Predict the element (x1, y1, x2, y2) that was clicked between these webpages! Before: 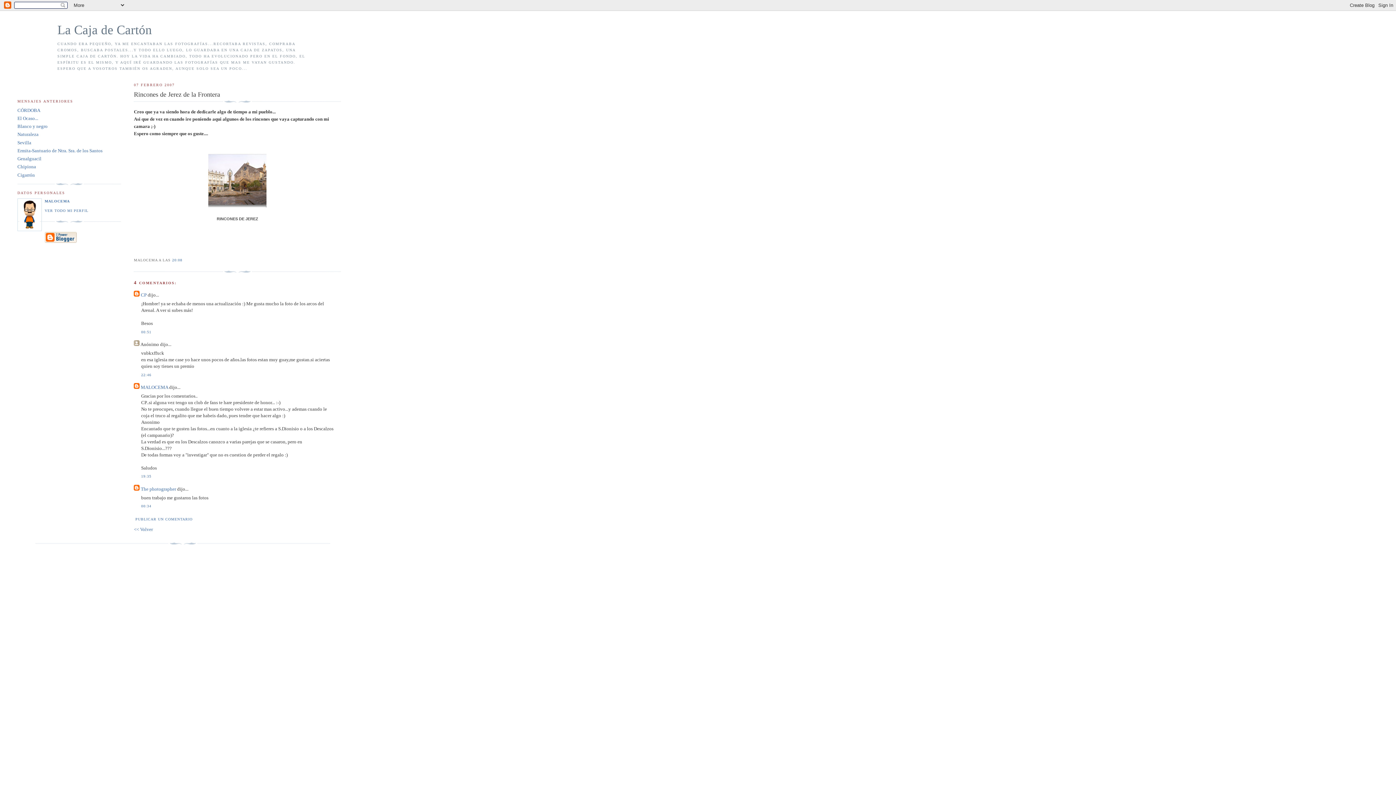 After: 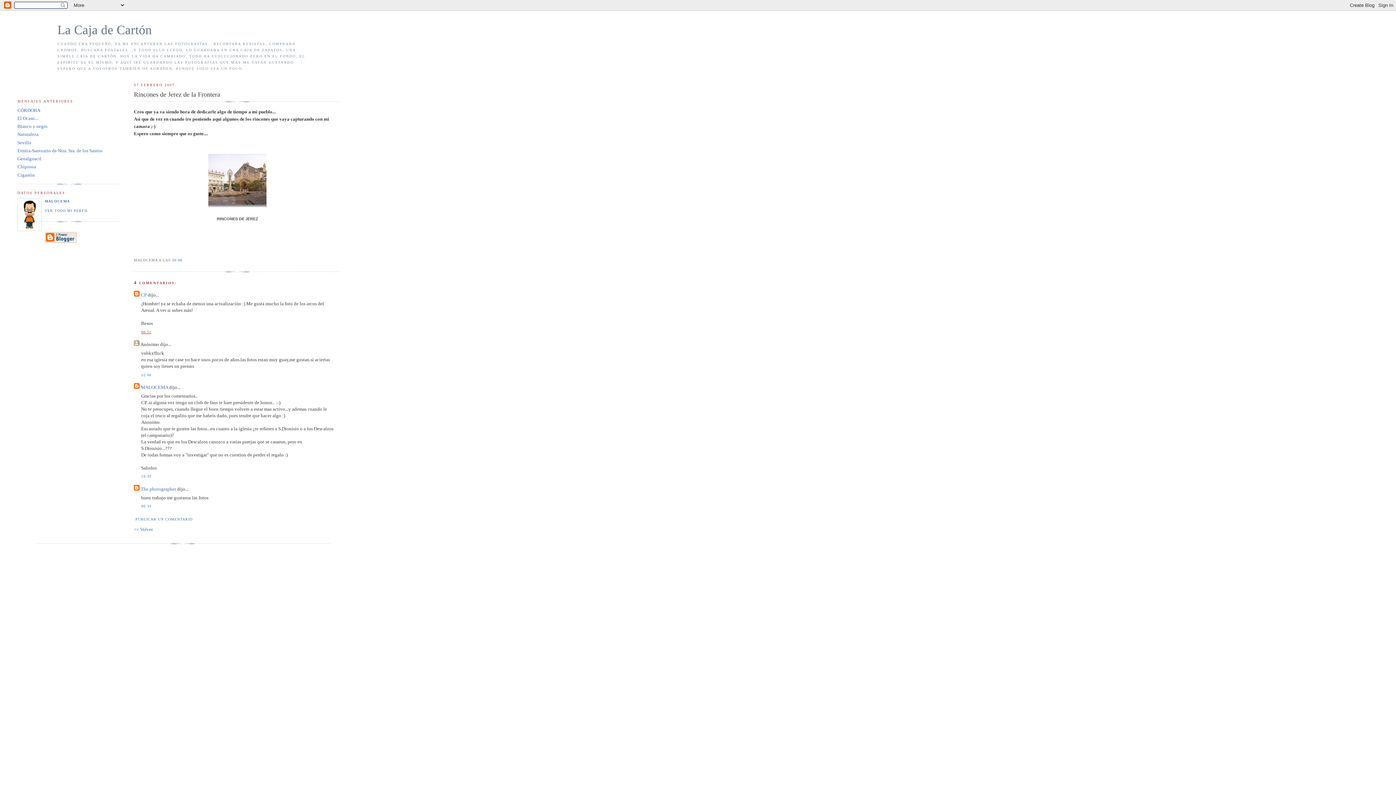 Action: bbox: (141, 330, 151, 334) label: 00:51